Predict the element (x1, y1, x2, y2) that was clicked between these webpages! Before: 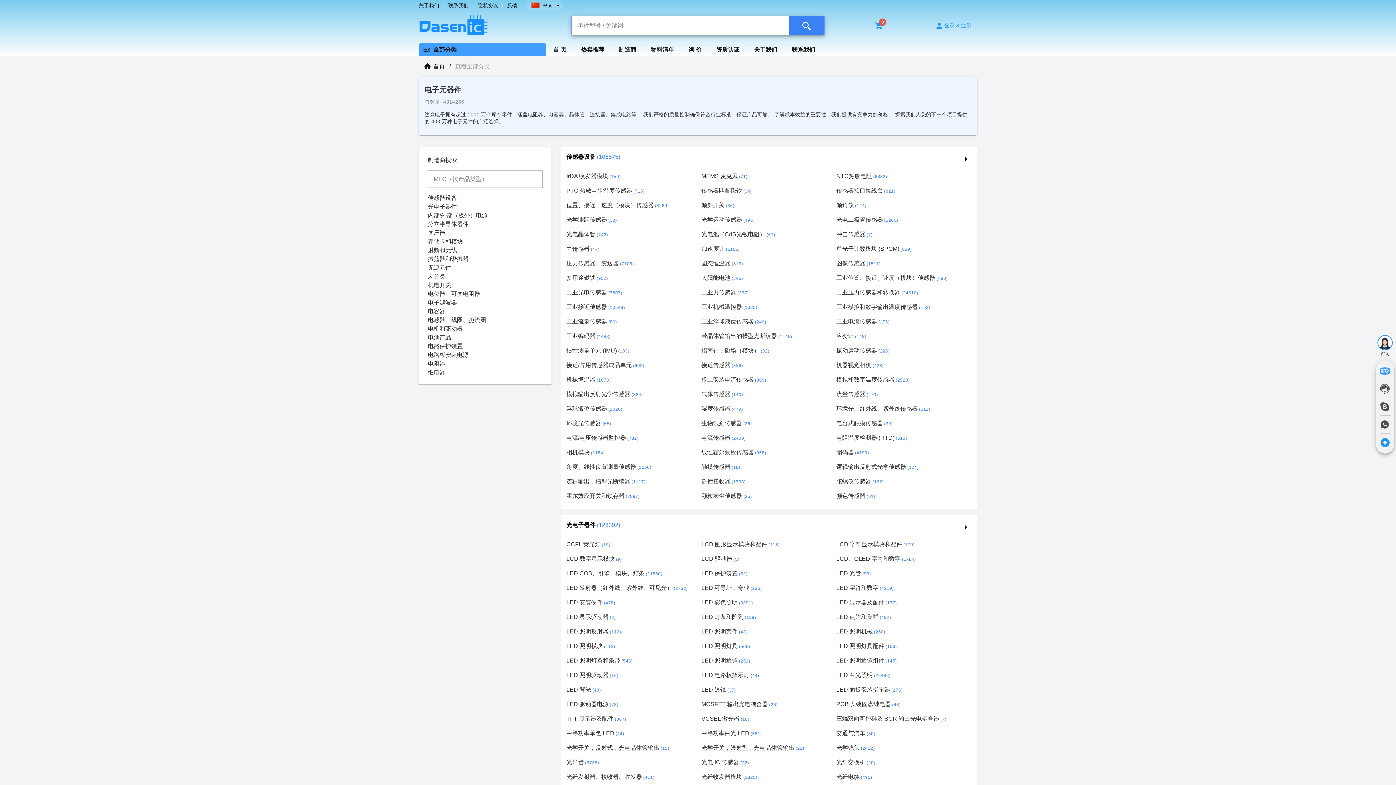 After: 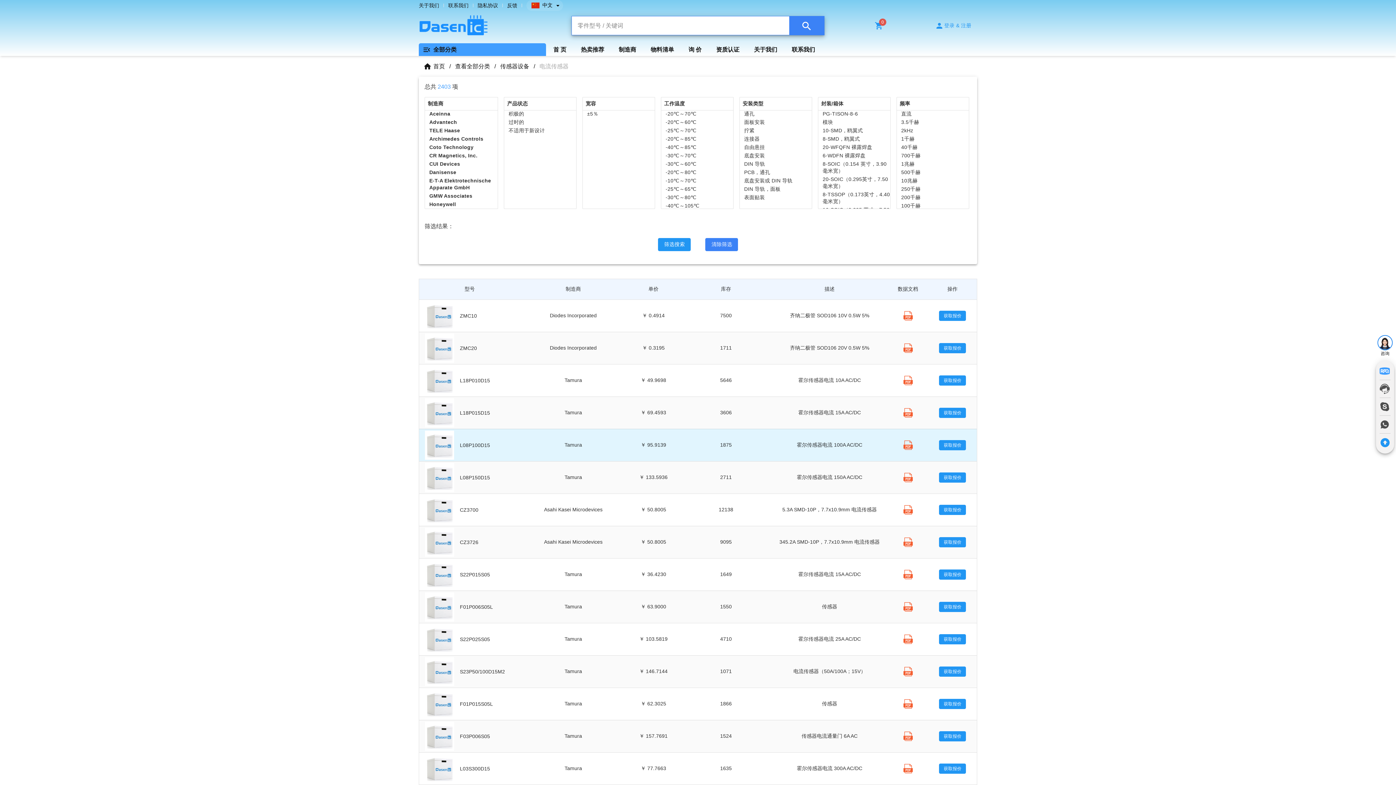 Action: label: 电流传感器 bbox: (701, 434, 730, 441)